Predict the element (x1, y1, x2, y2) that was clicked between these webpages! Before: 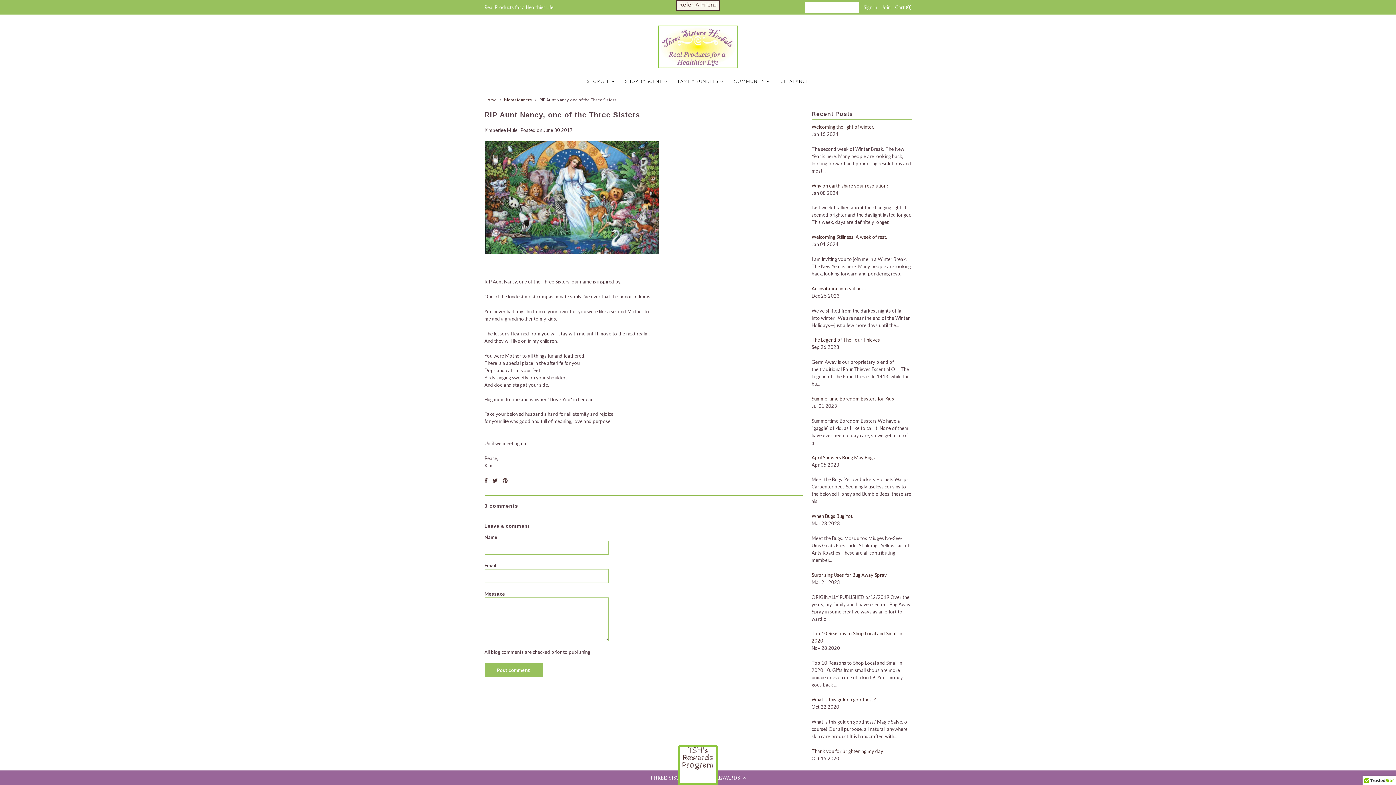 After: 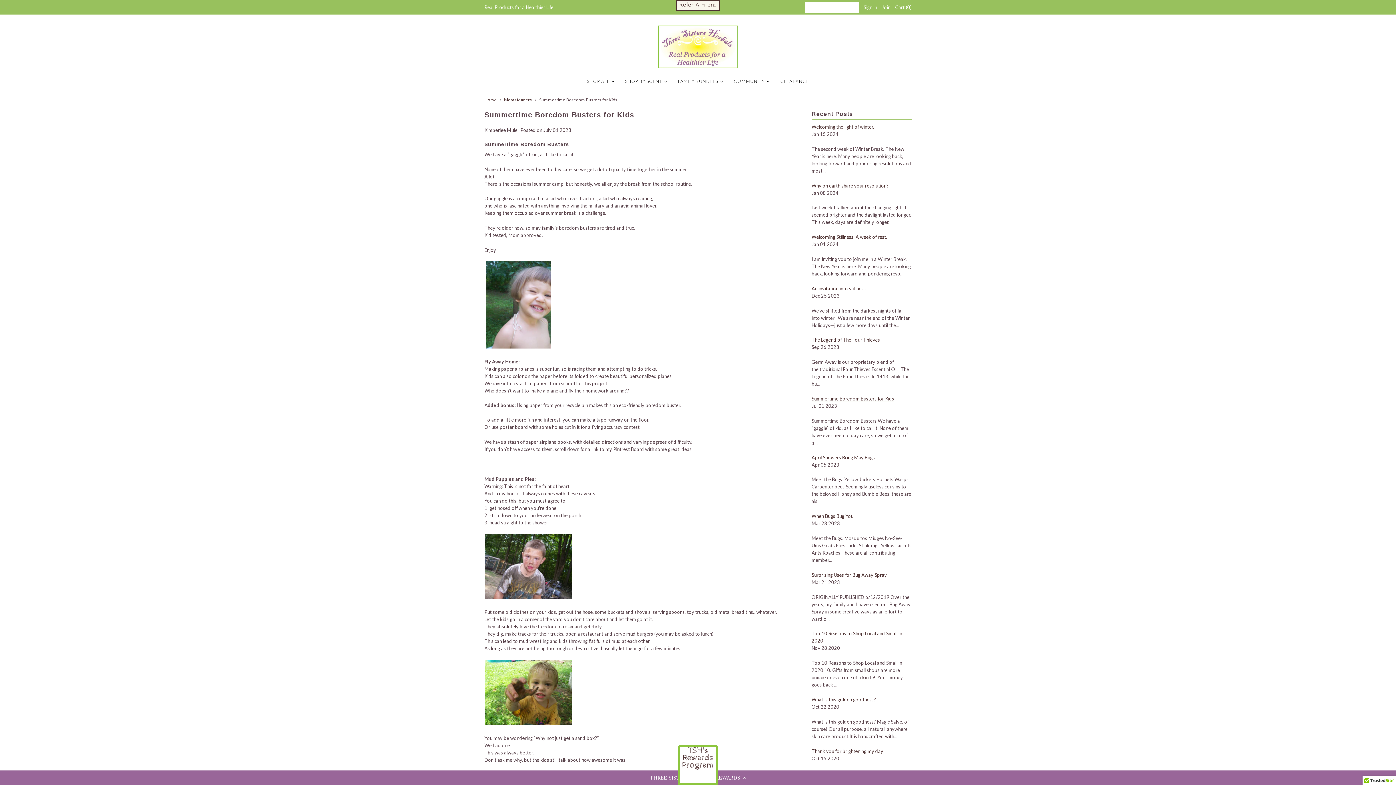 Action: label: Summertime Boredom Busters for Kids bbox: (811, 396, 894, 401)